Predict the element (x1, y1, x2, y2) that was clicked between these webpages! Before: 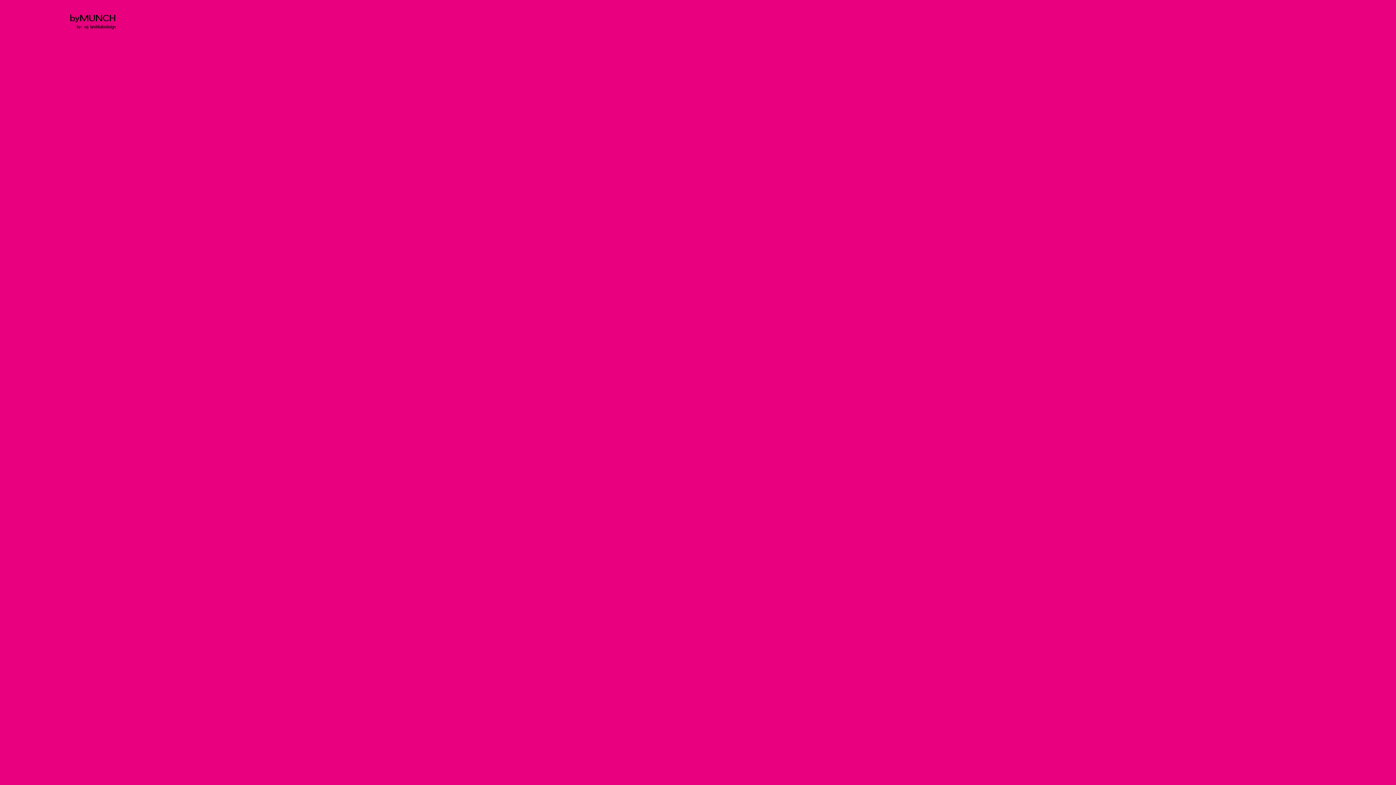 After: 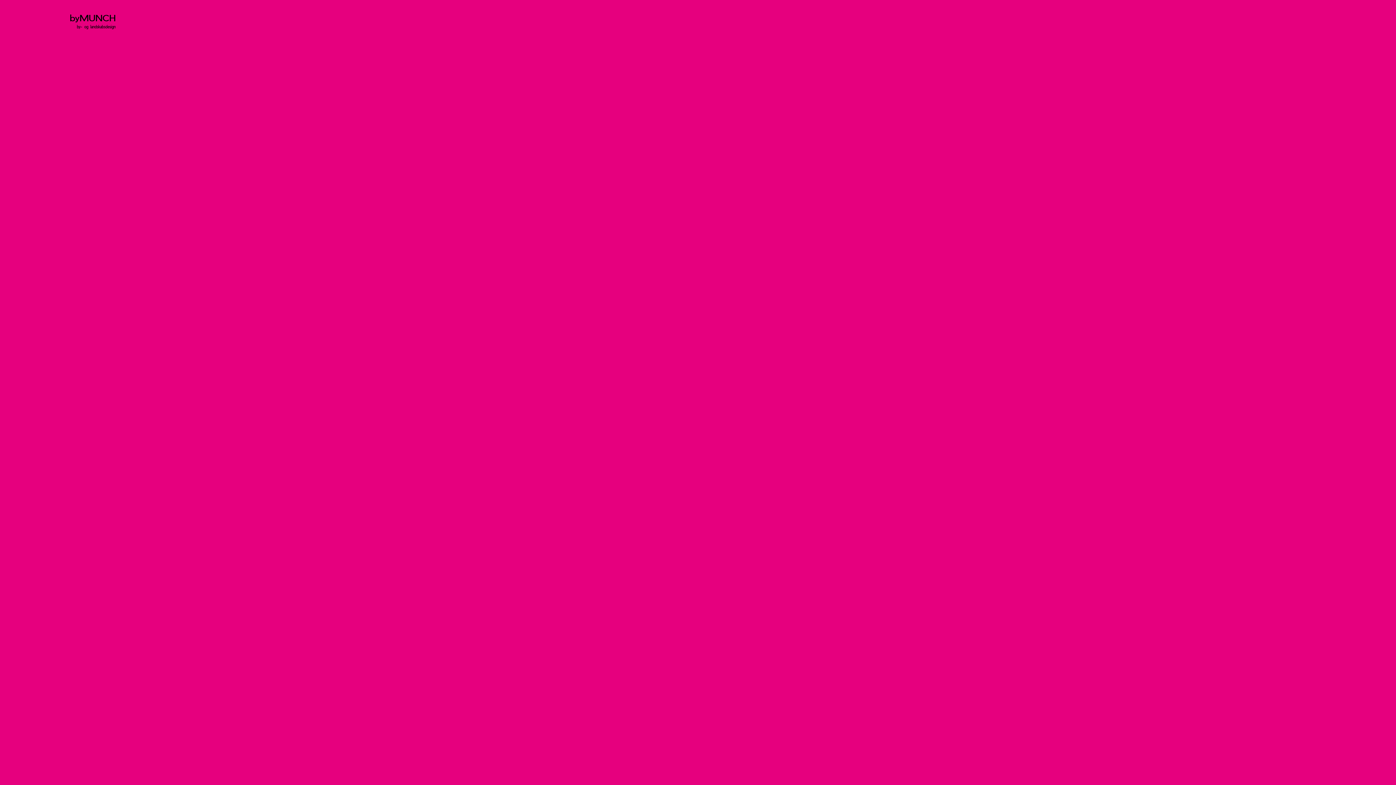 Action: bbox: (129, 239, 137, 246) label: her